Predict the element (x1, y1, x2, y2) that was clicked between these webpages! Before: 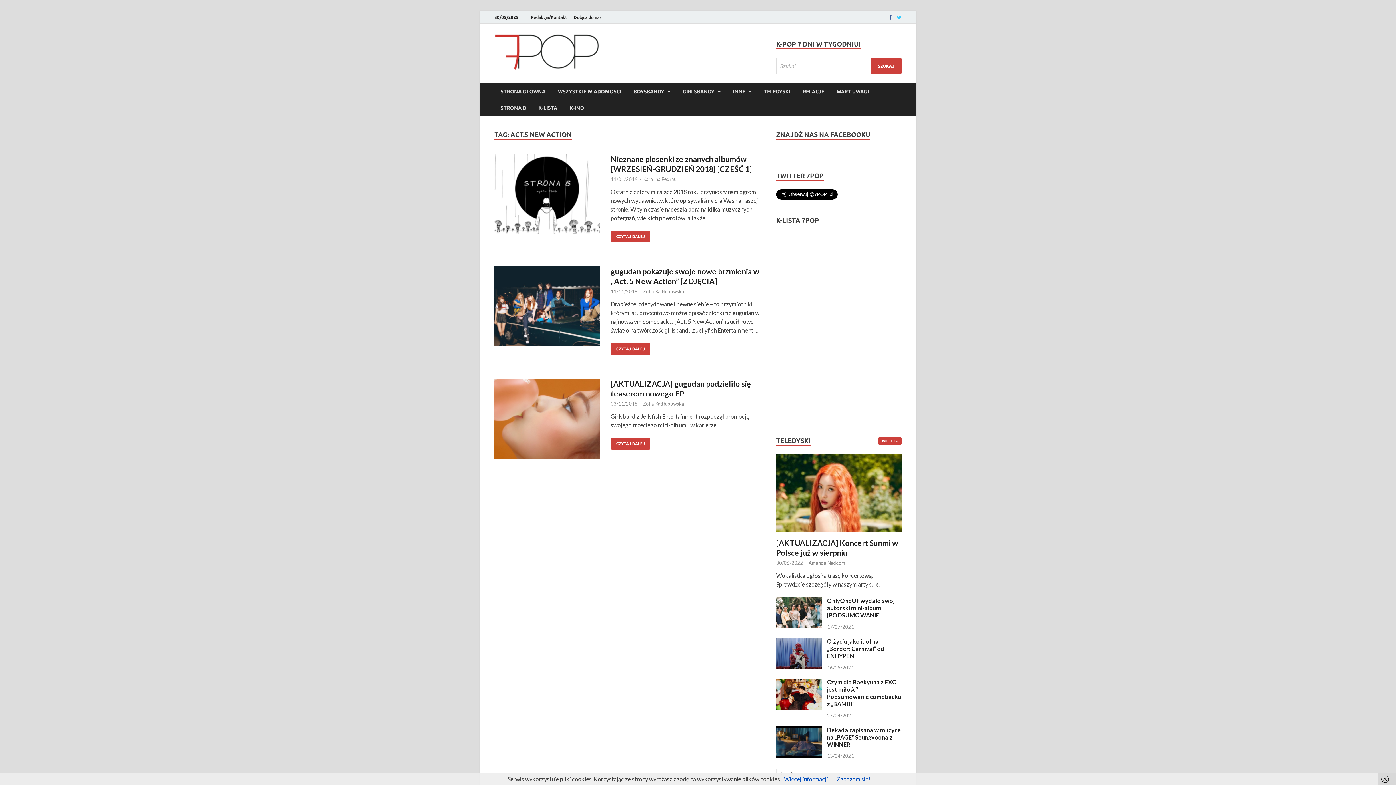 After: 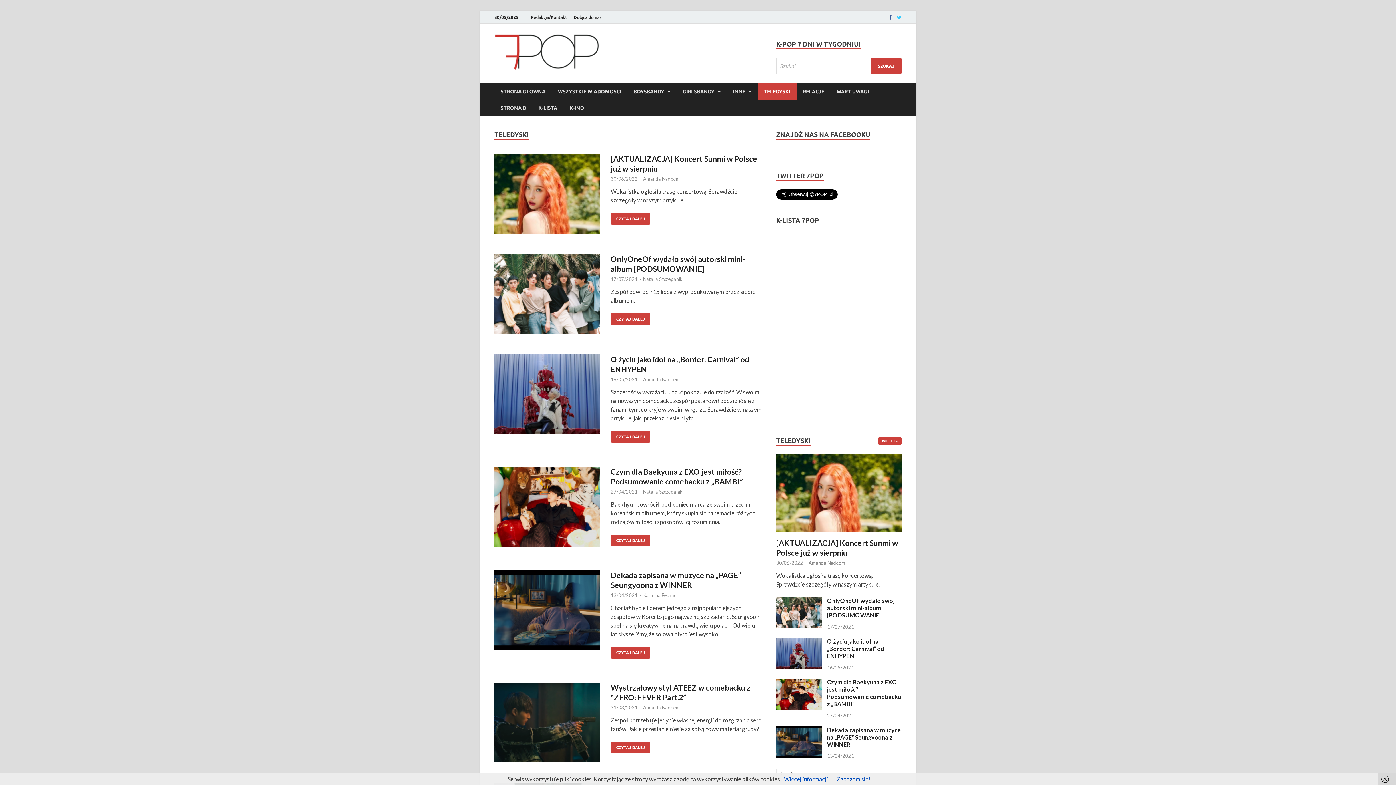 Action: bbox: (878, 437, 901, 445) label: WIĘCEJ